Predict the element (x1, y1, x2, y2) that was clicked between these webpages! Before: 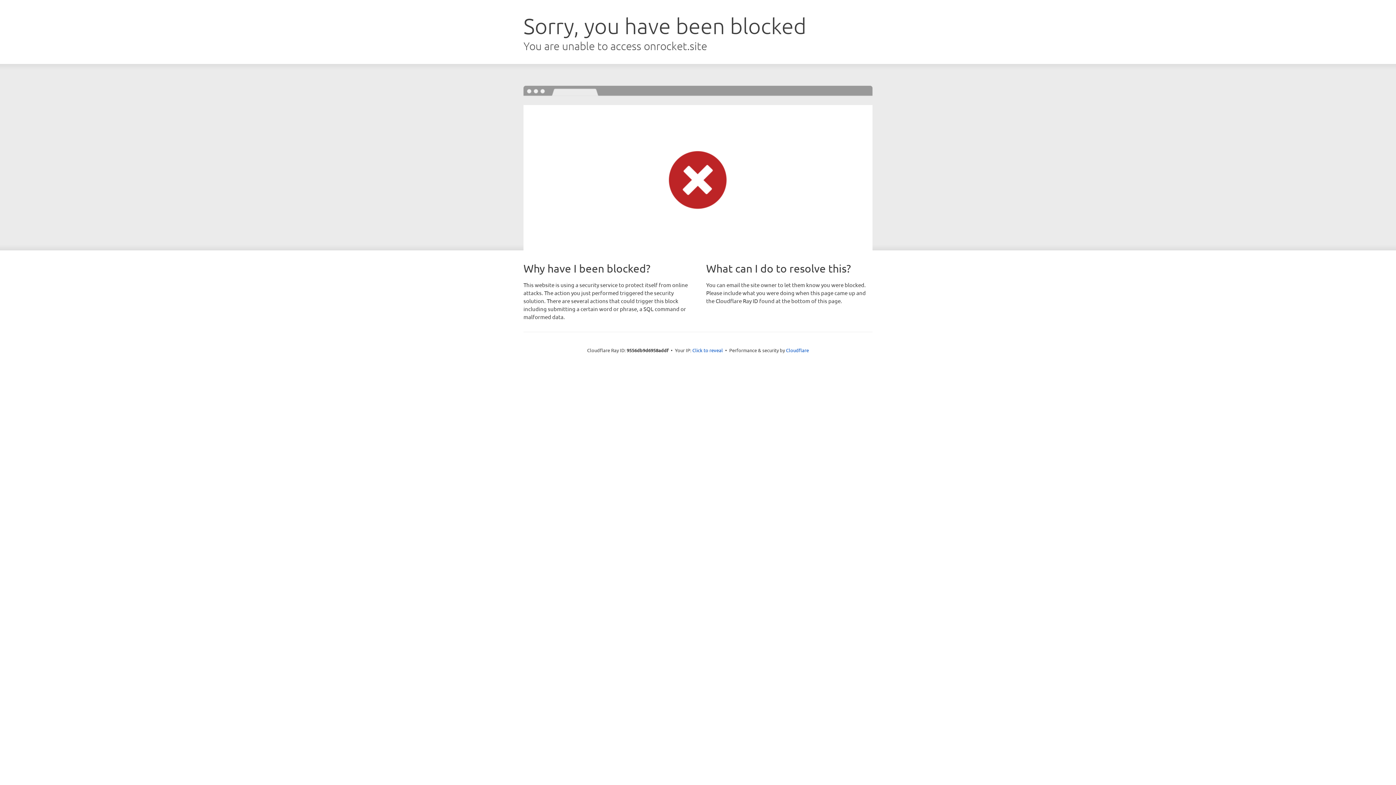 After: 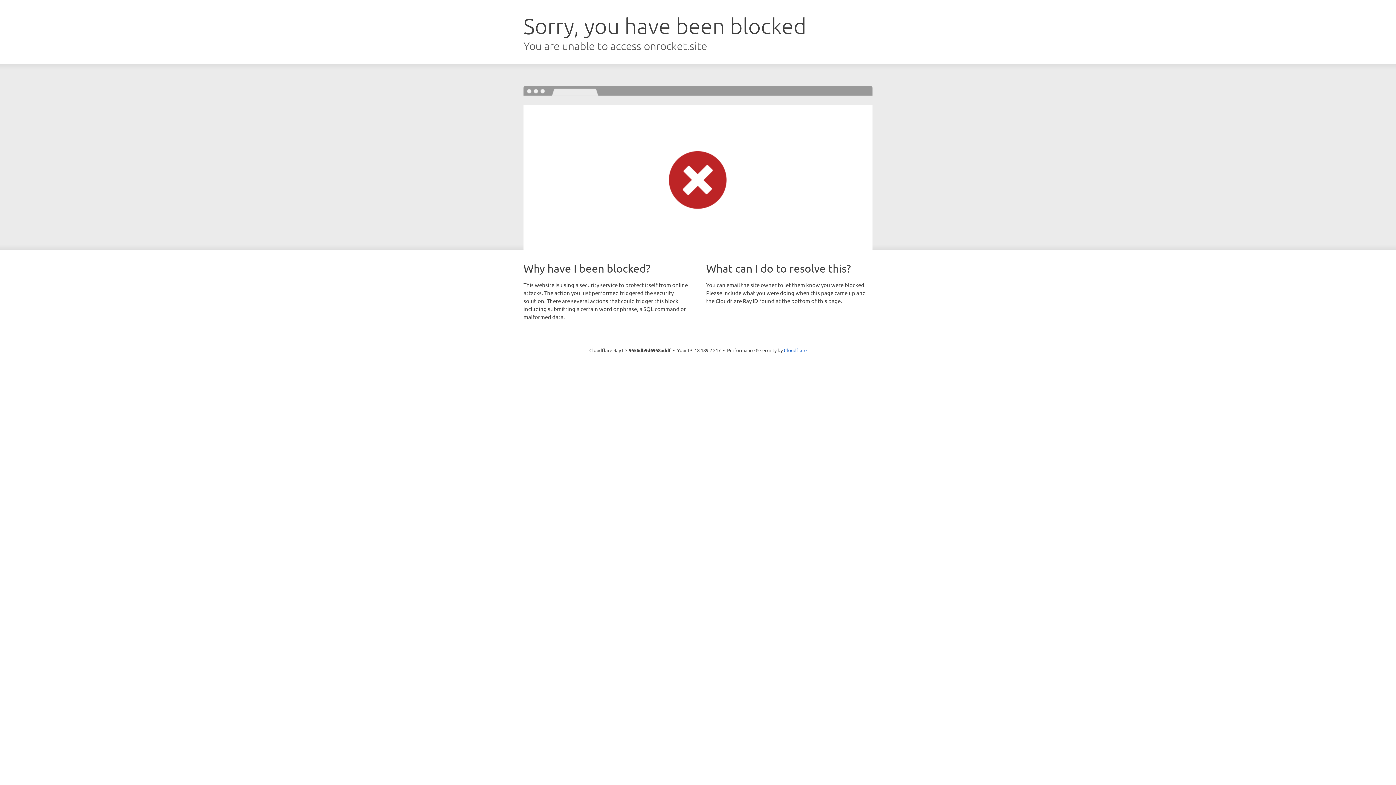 Action: bbox: (692, 346, 723, 353) label: Click to reveal